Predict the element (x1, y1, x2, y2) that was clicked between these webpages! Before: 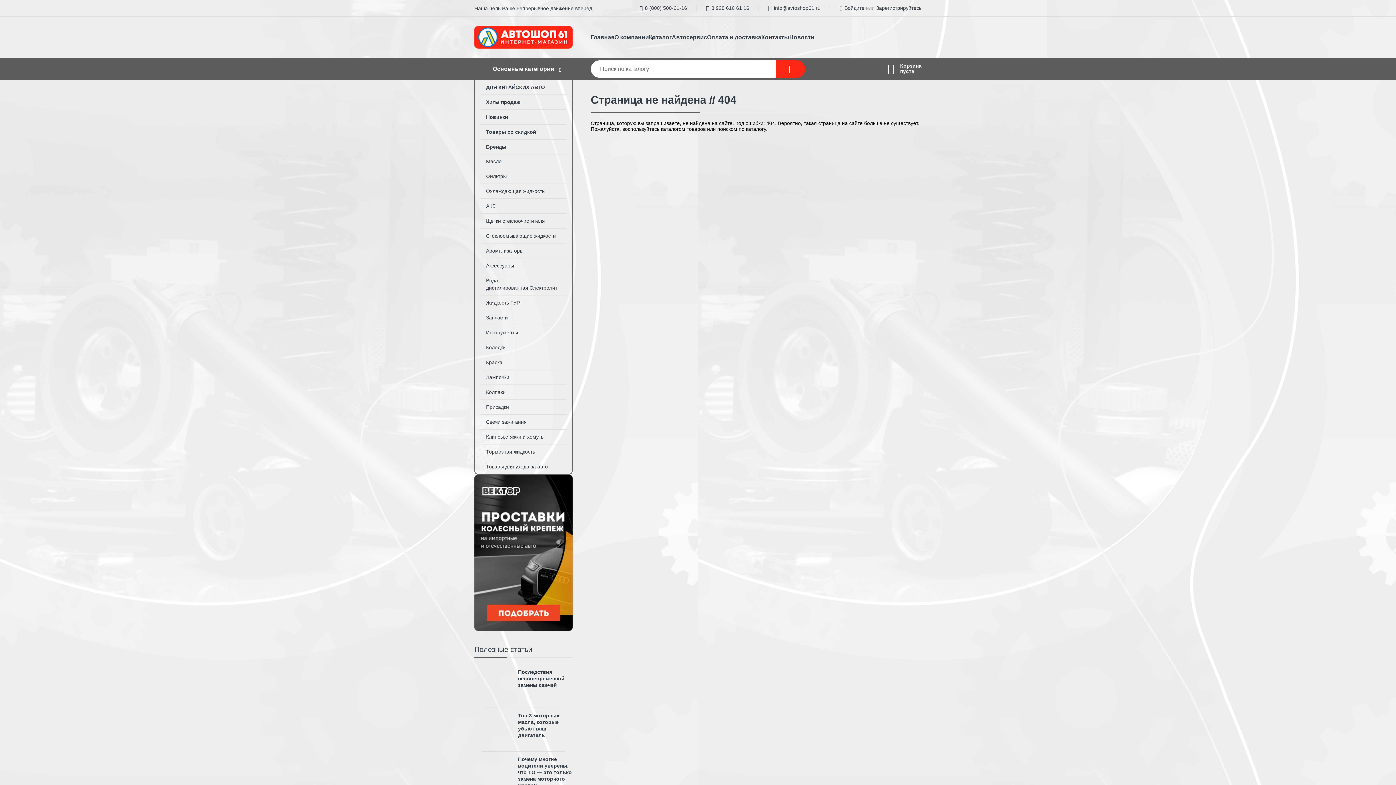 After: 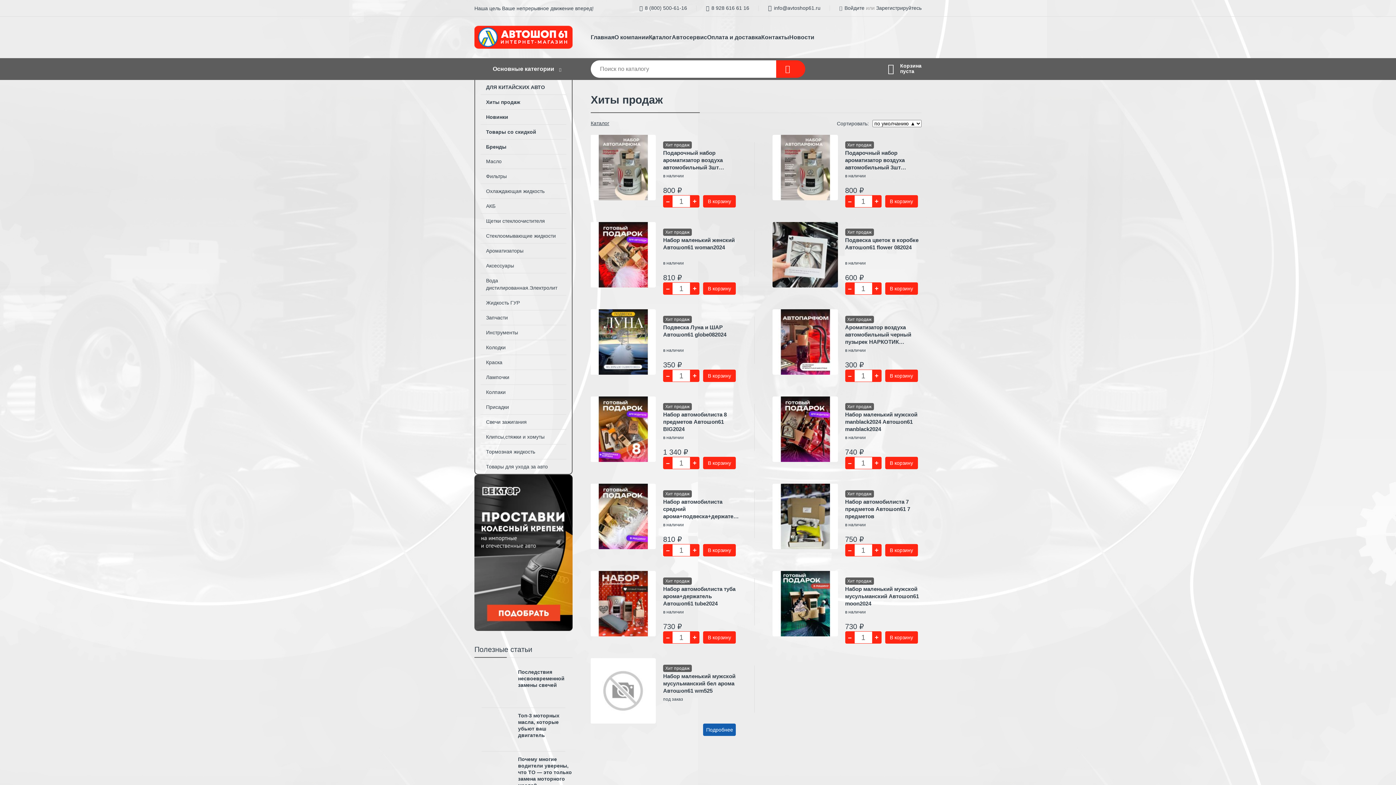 Action: label: Хиты продаж bbox: (475, 94, 572, 109)